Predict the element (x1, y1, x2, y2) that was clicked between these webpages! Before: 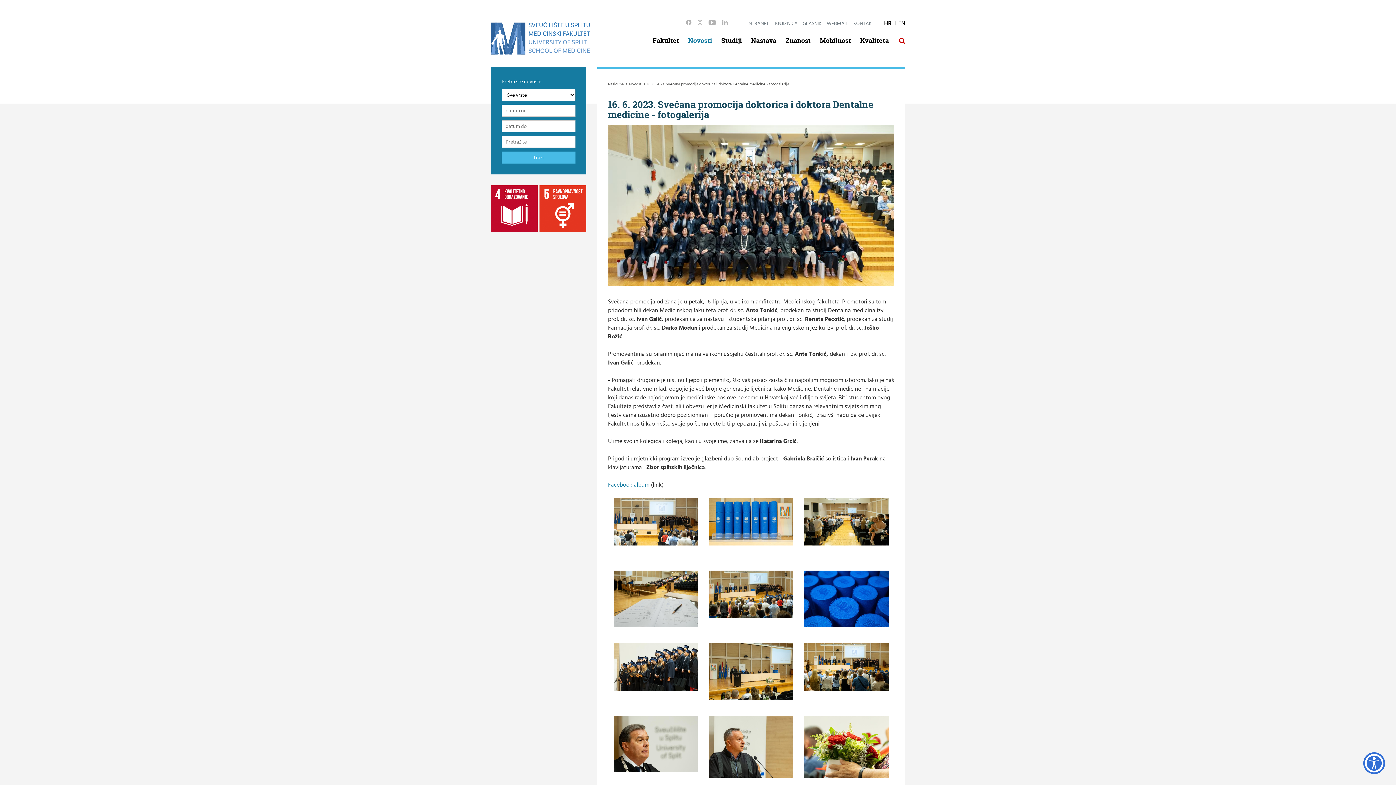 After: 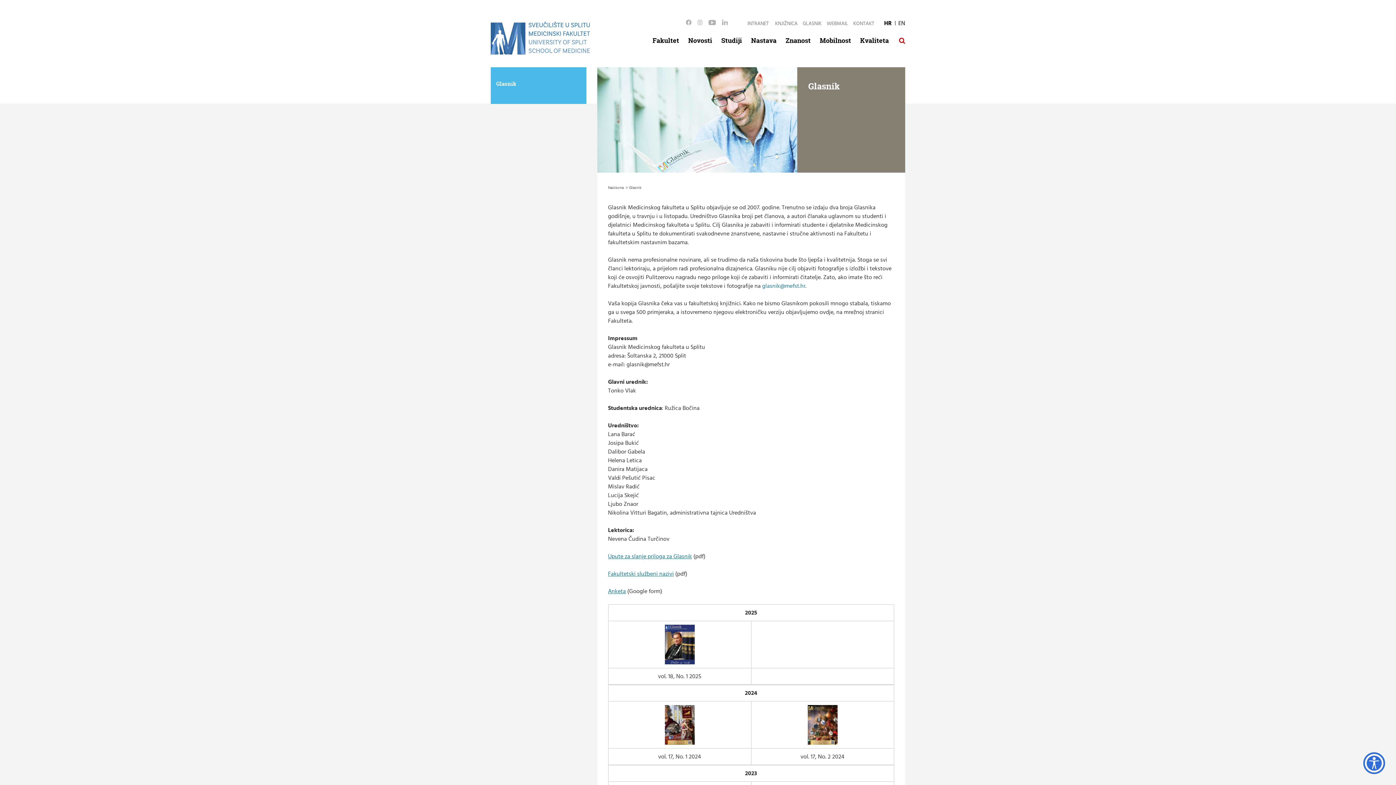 Action: label: GLASNIK bbox: (802, 20, 821, 27)